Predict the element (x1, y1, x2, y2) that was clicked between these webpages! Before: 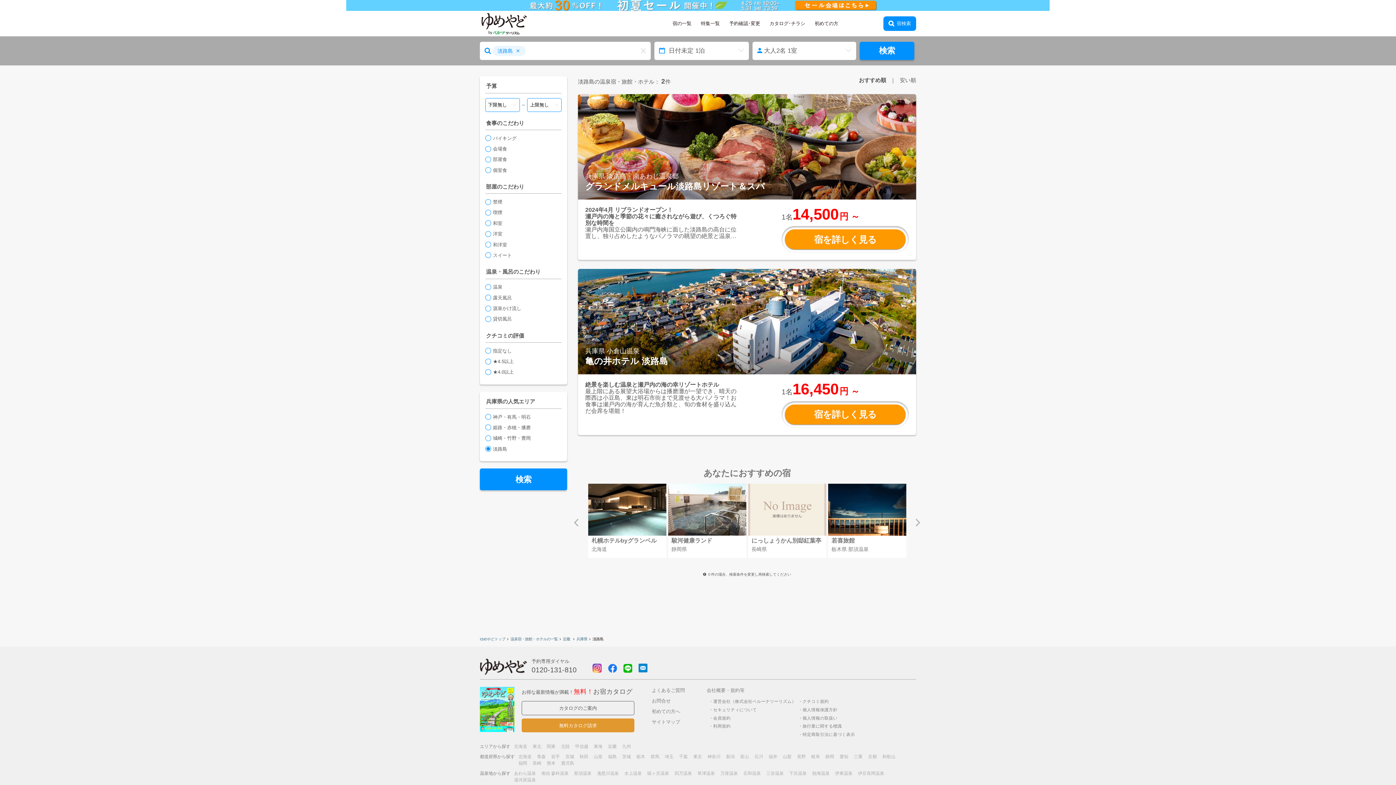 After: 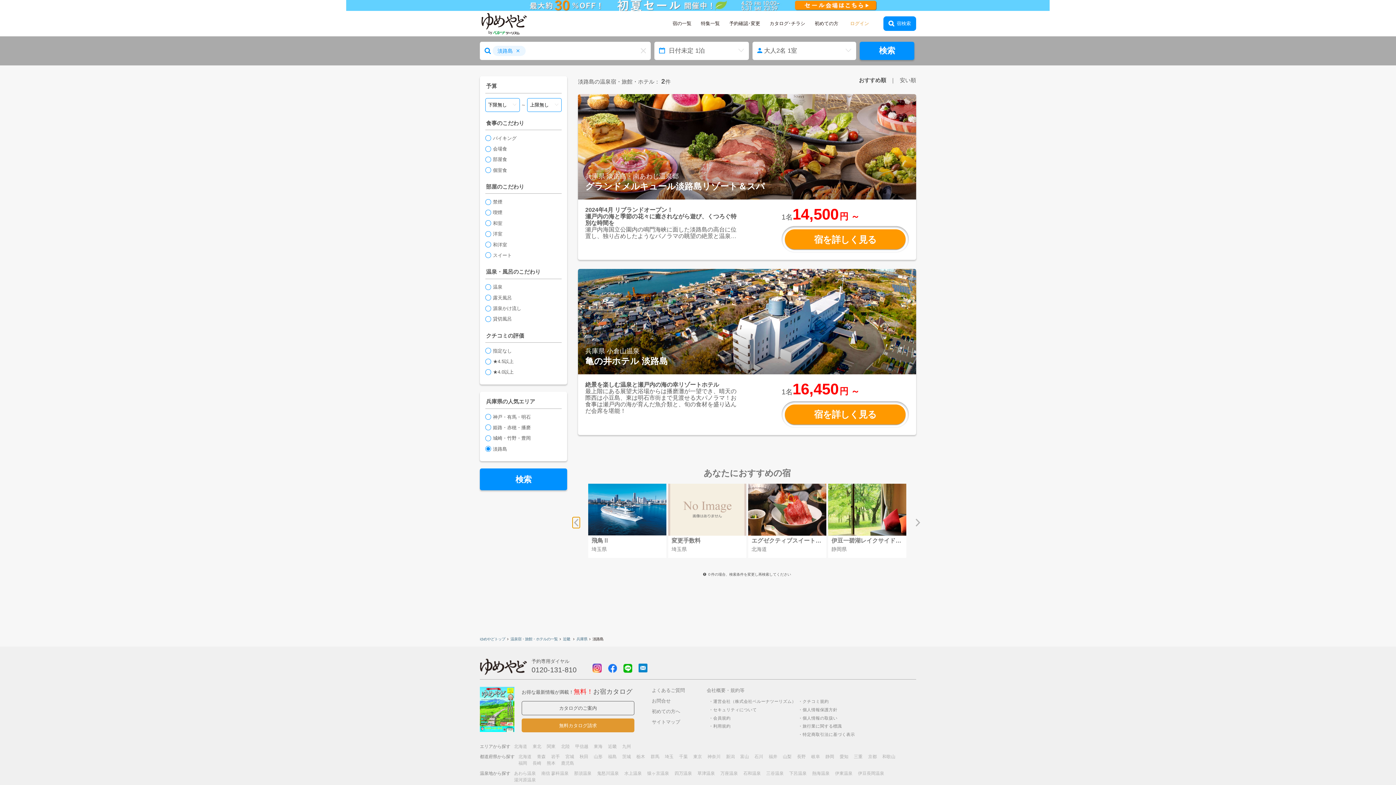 Action: label: Previous bbox: (572, 517, 580, 528)